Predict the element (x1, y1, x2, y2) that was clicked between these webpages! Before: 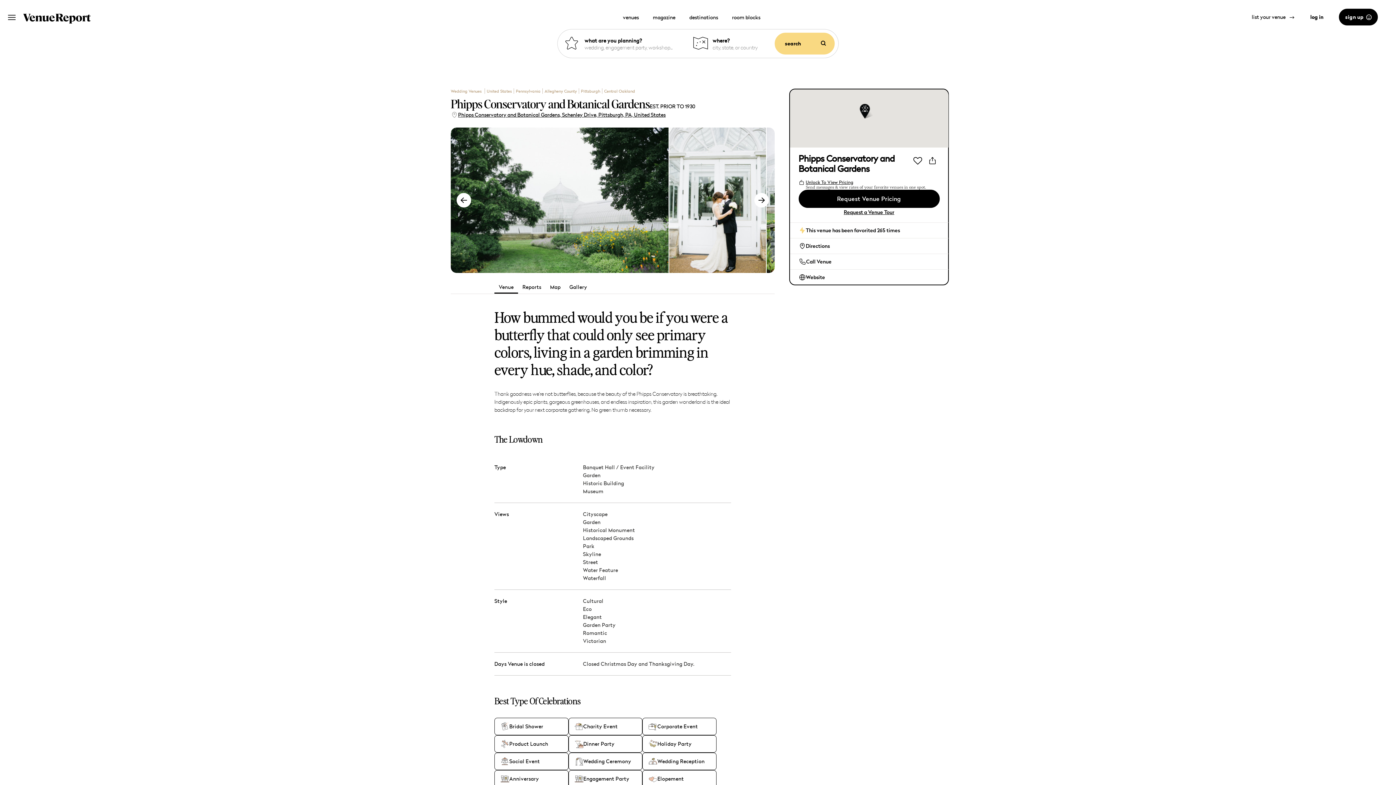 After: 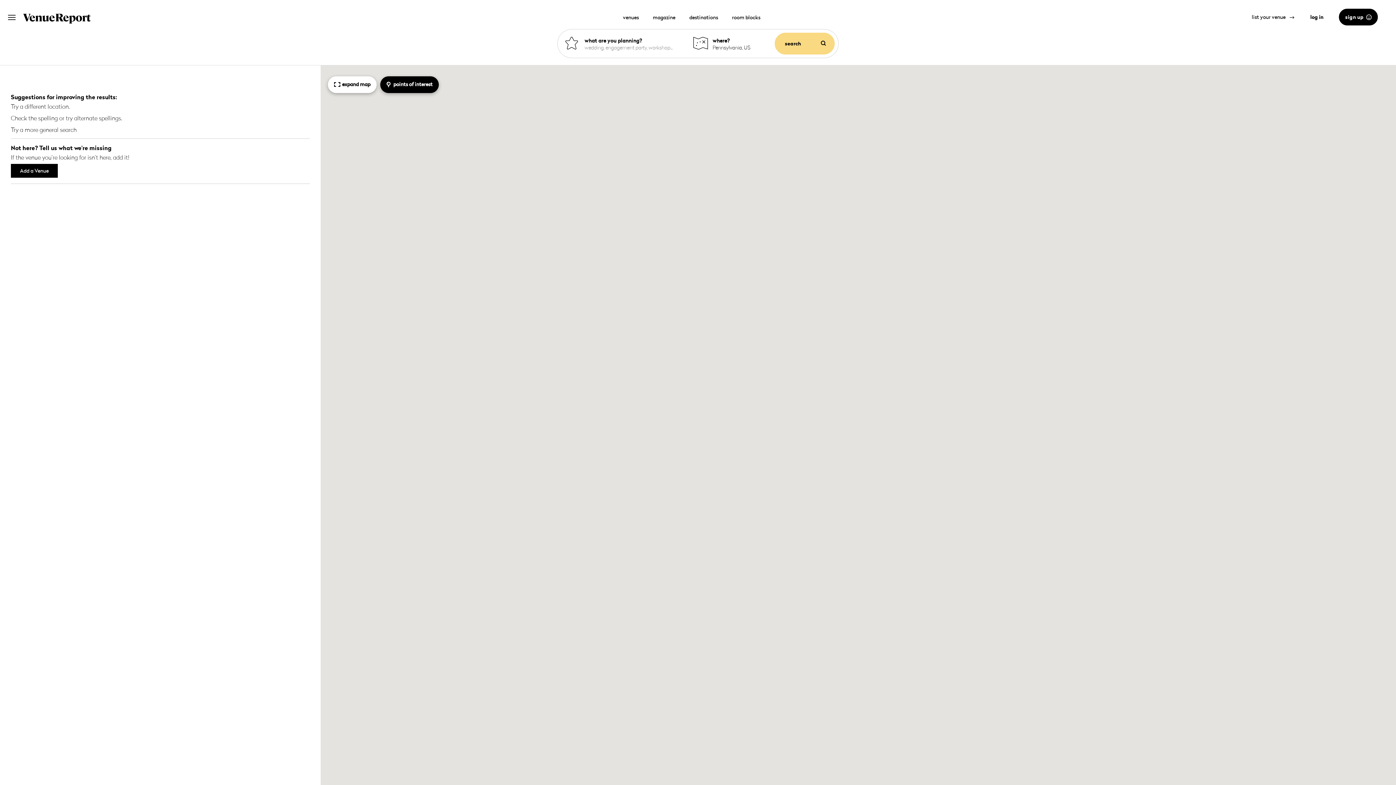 Action: bbox: (583, 518, 731, 526) label: Garden